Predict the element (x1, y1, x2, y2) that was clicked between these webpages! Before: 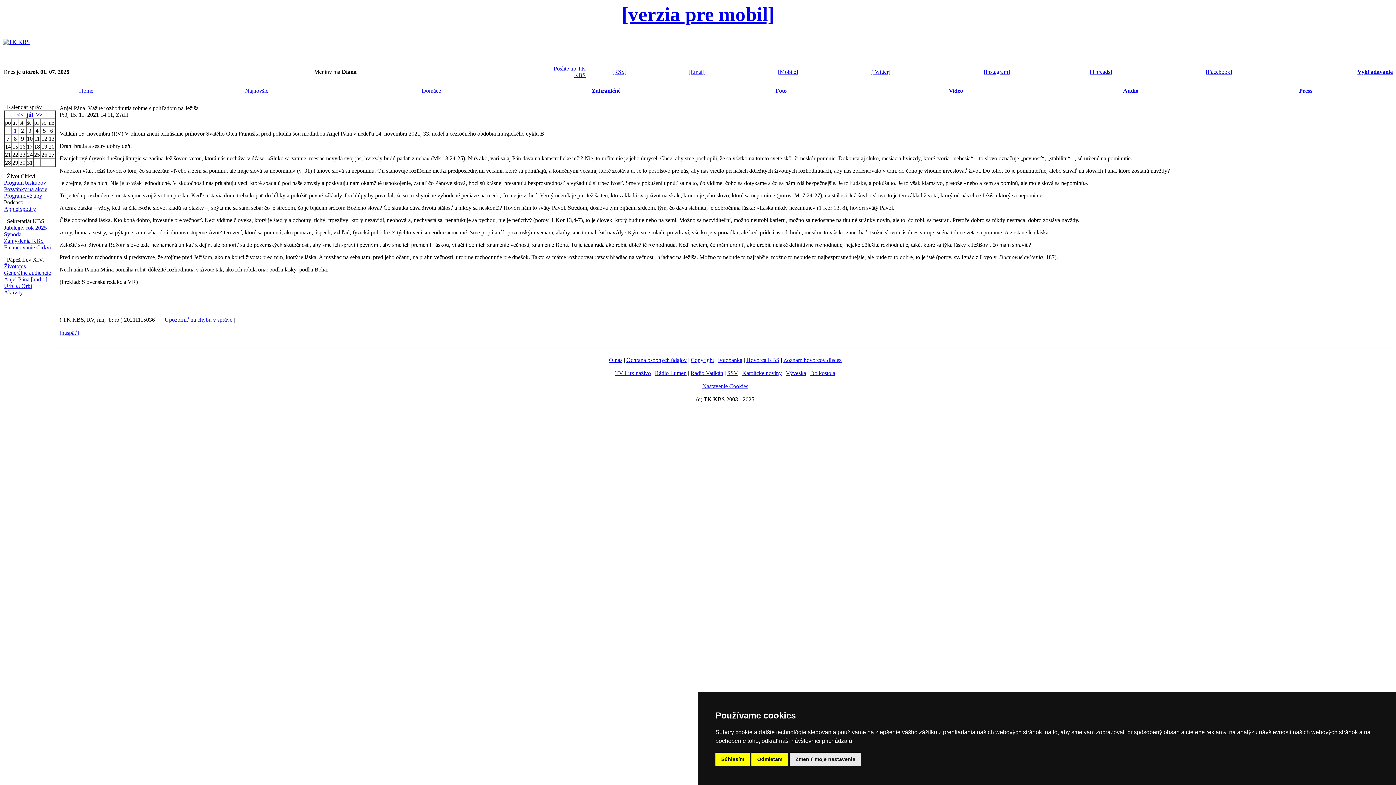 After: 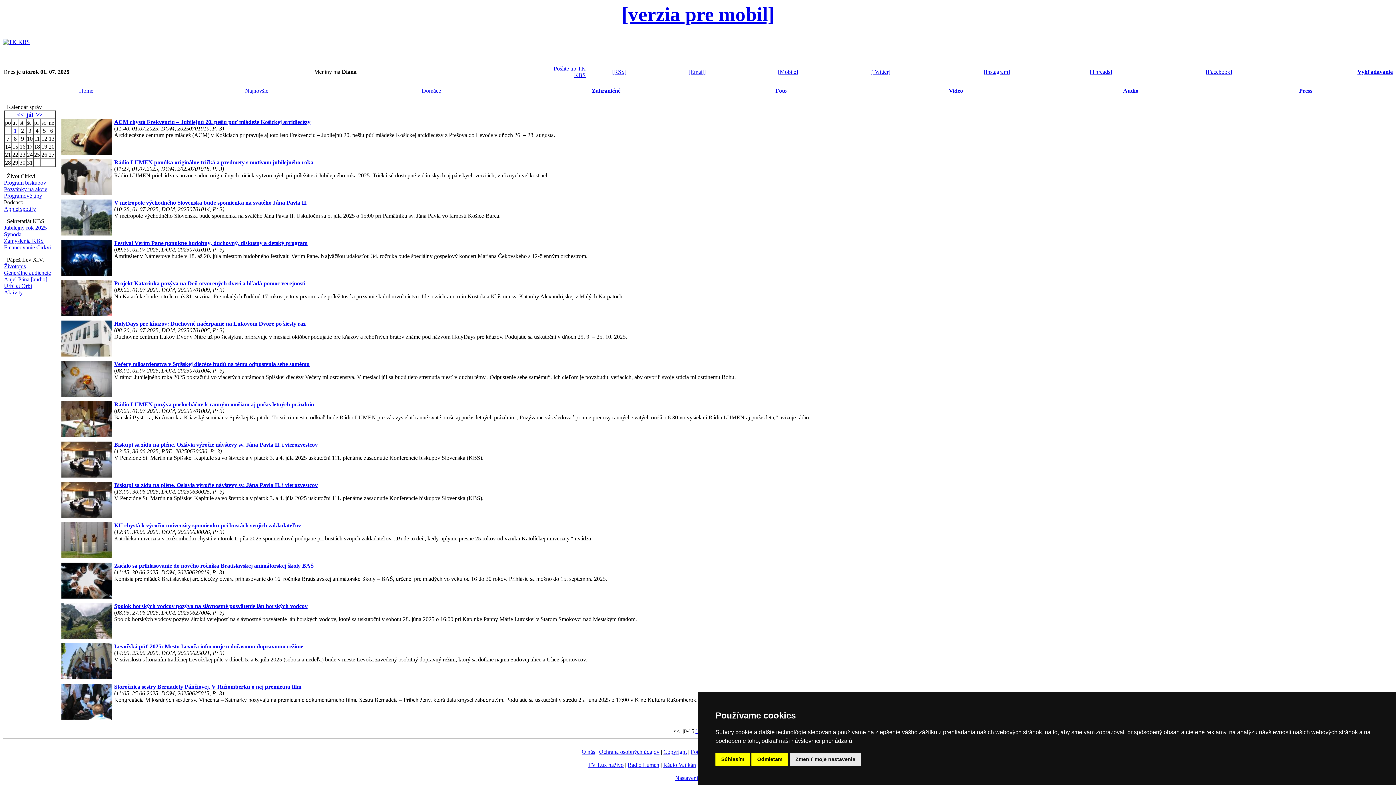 Action: label: Pozvánky na akcie bbox: (4, 186, 47, 192)